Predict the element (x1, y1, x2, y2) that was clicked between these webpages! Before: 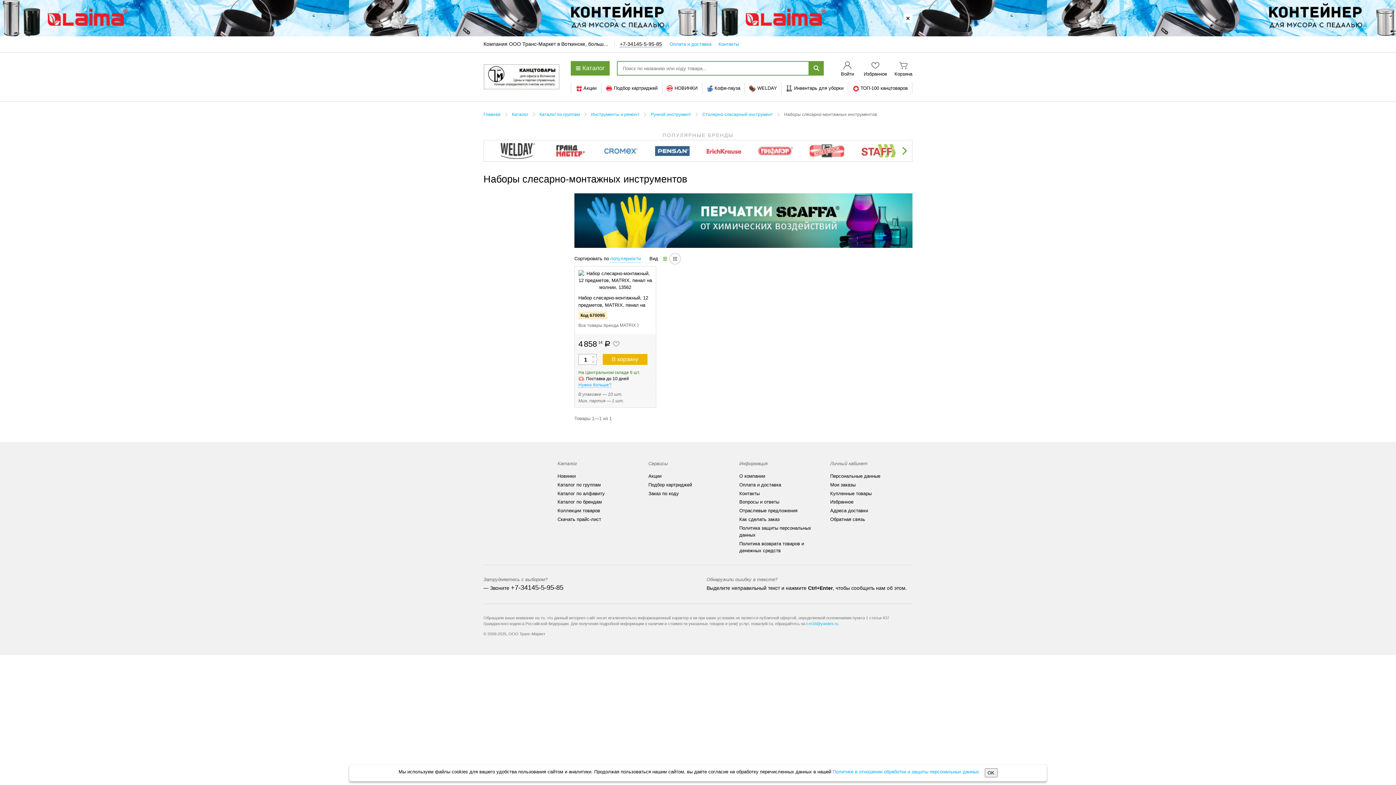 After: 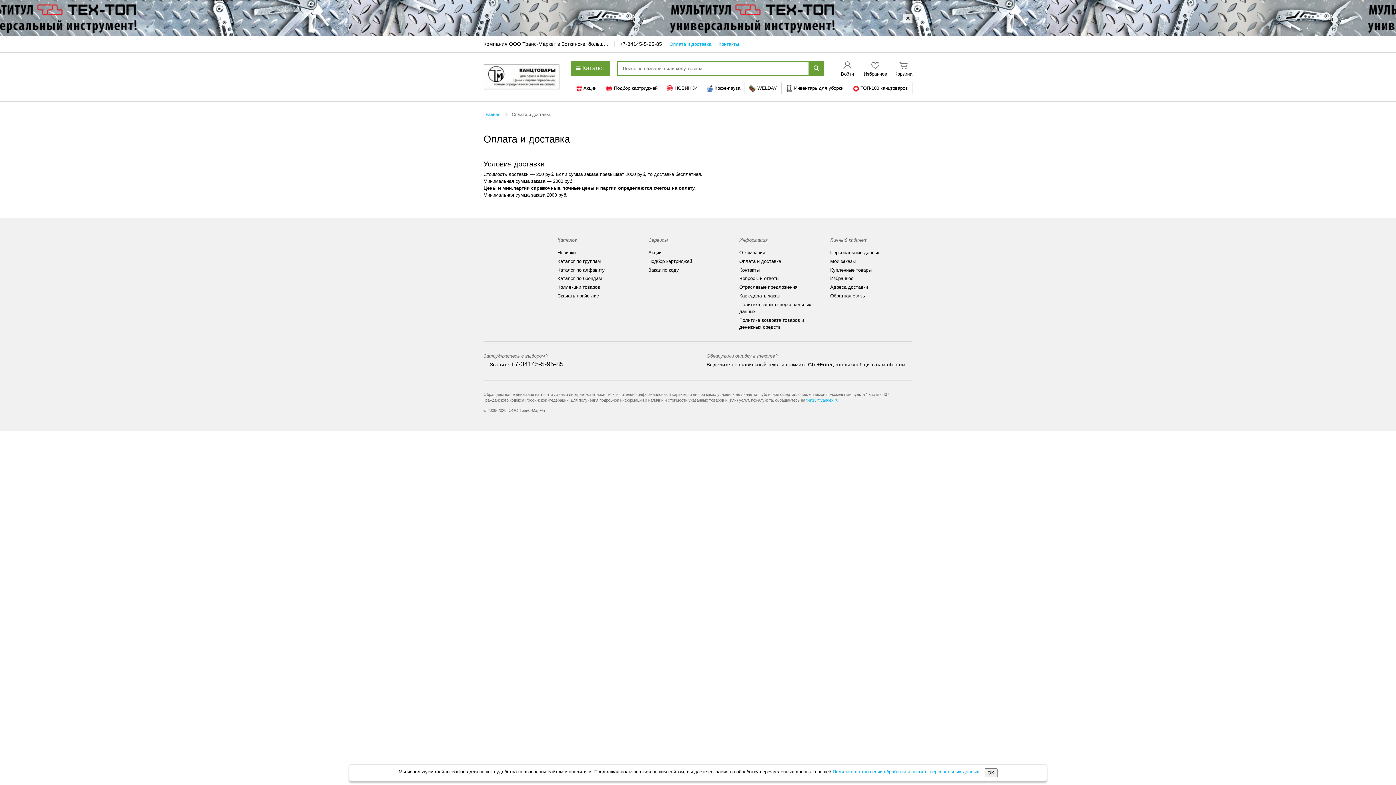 Action: label: Оплата и доставка bbox: (739, 479, 781, 490)